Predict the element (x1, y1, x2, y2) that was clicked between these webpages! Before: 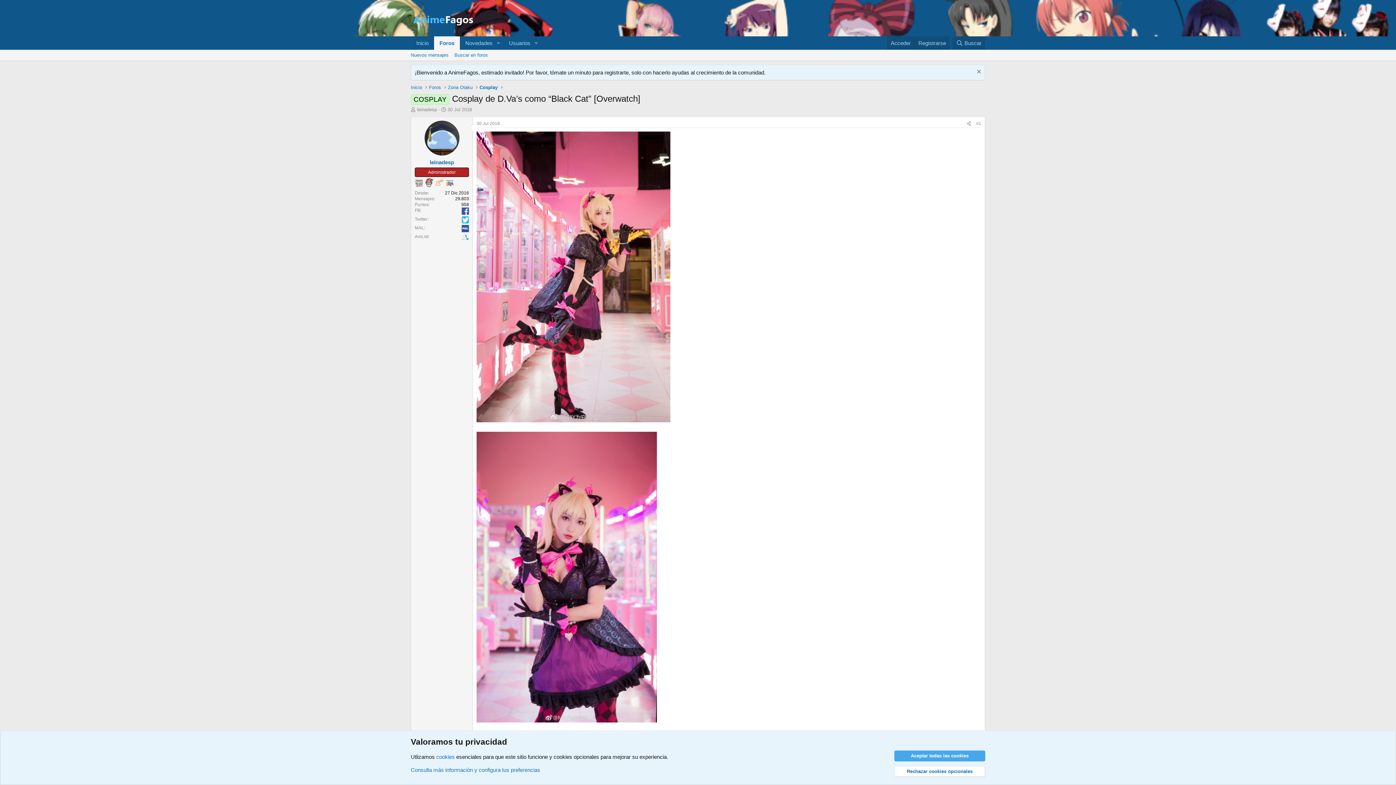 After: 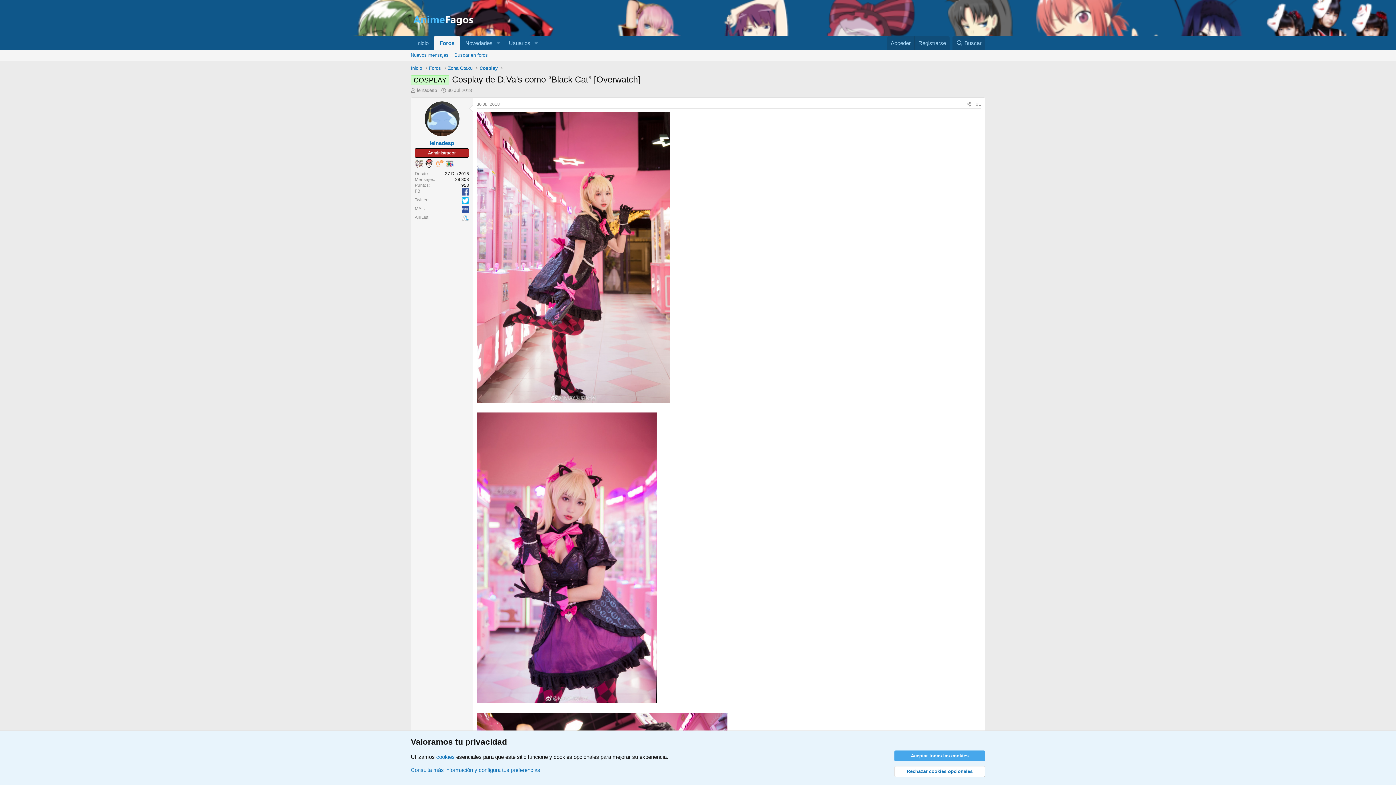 Action: bbox: (975, 68, 981, 76) label: Descartar aviso